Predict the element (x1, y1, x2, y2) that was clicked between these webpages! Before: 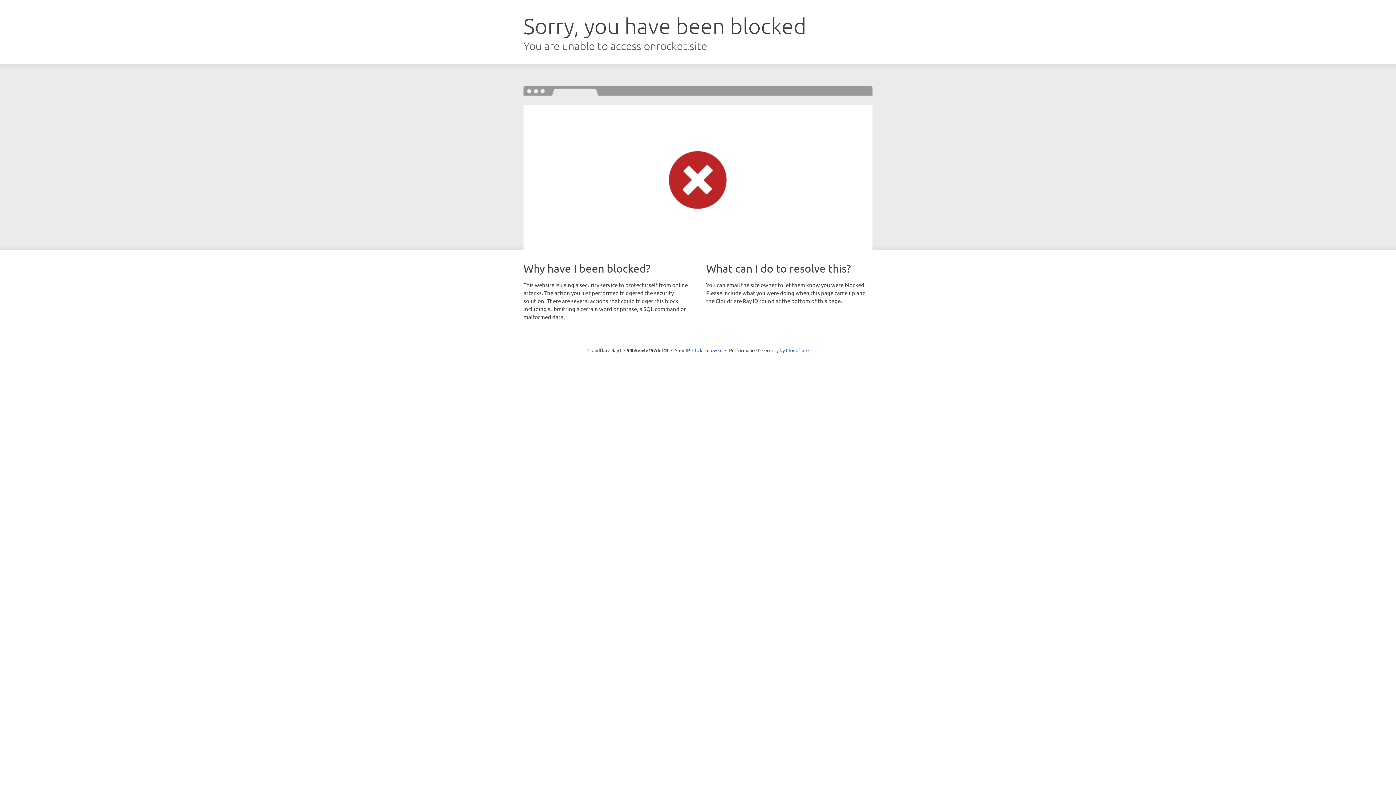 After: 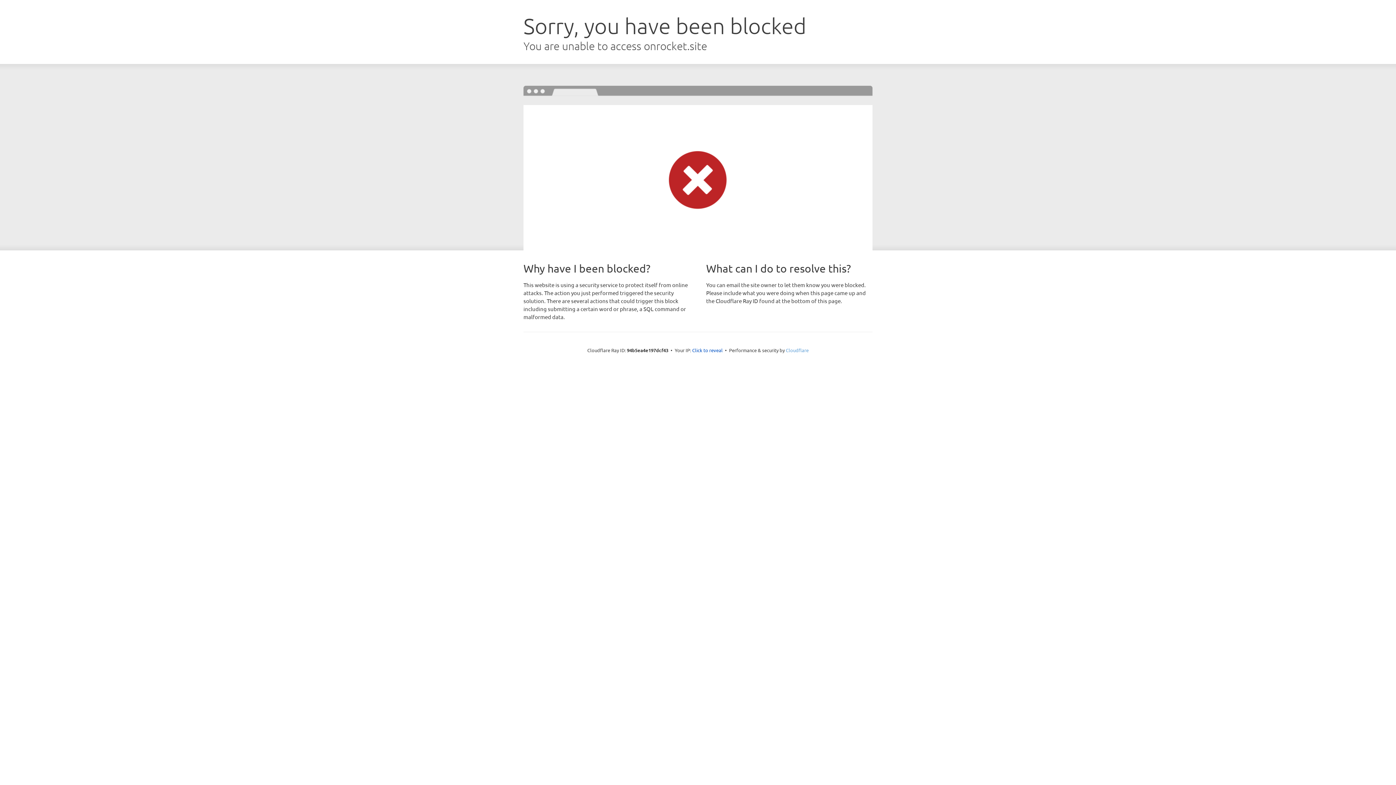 Action: bbox: (786, 347, 808, 353) label: Cloudflare